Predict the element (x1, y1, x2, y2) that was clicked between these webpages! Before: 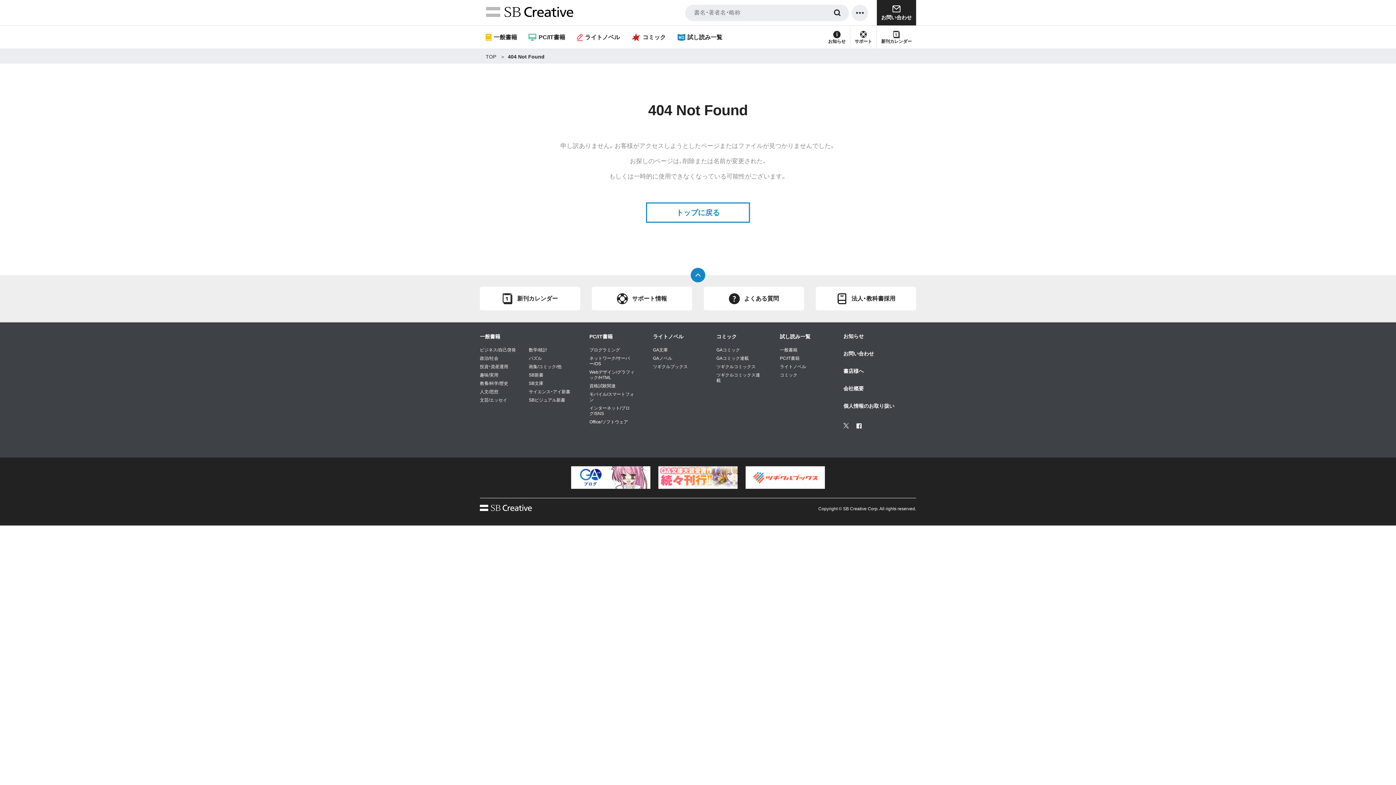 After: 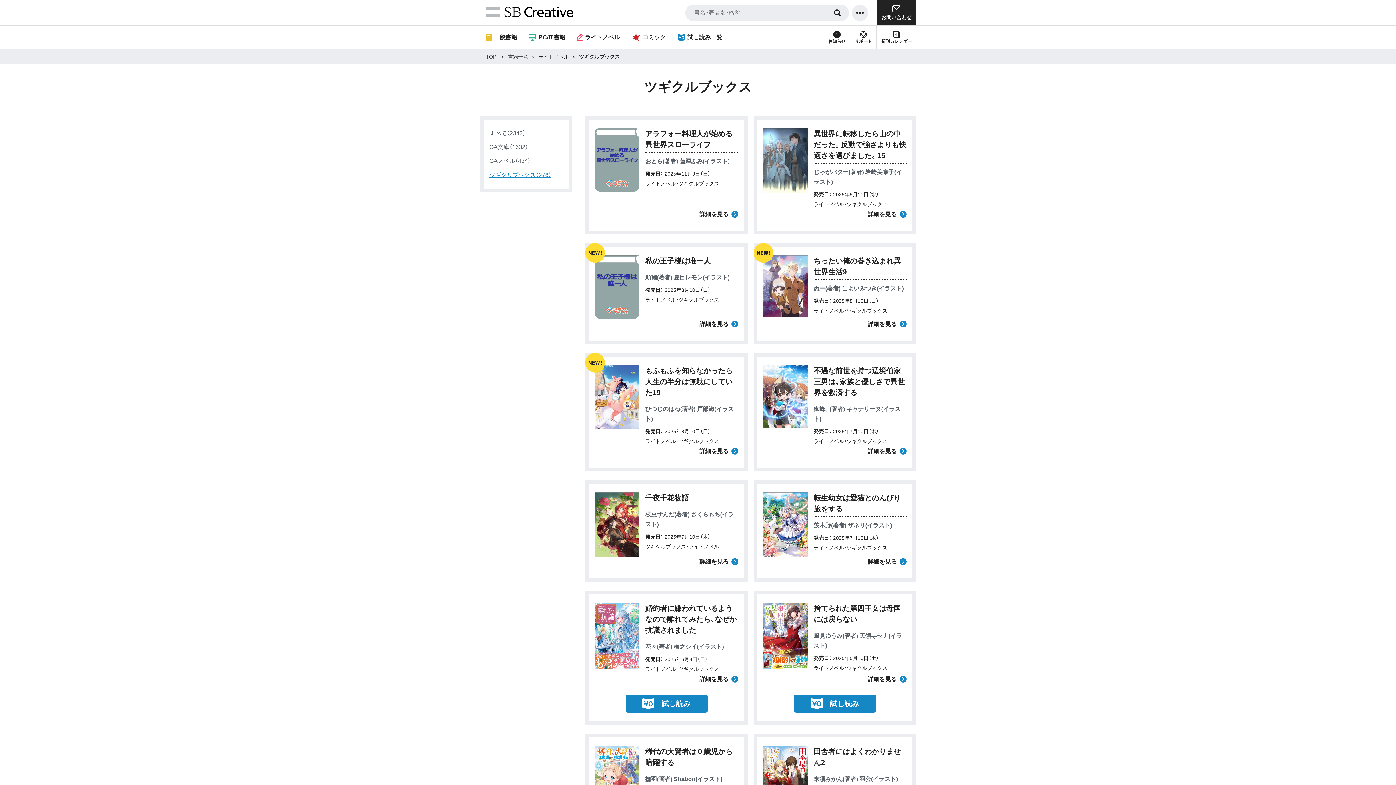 Action: label: ツギクルブックス bbox: (653, 364, 688, 369)